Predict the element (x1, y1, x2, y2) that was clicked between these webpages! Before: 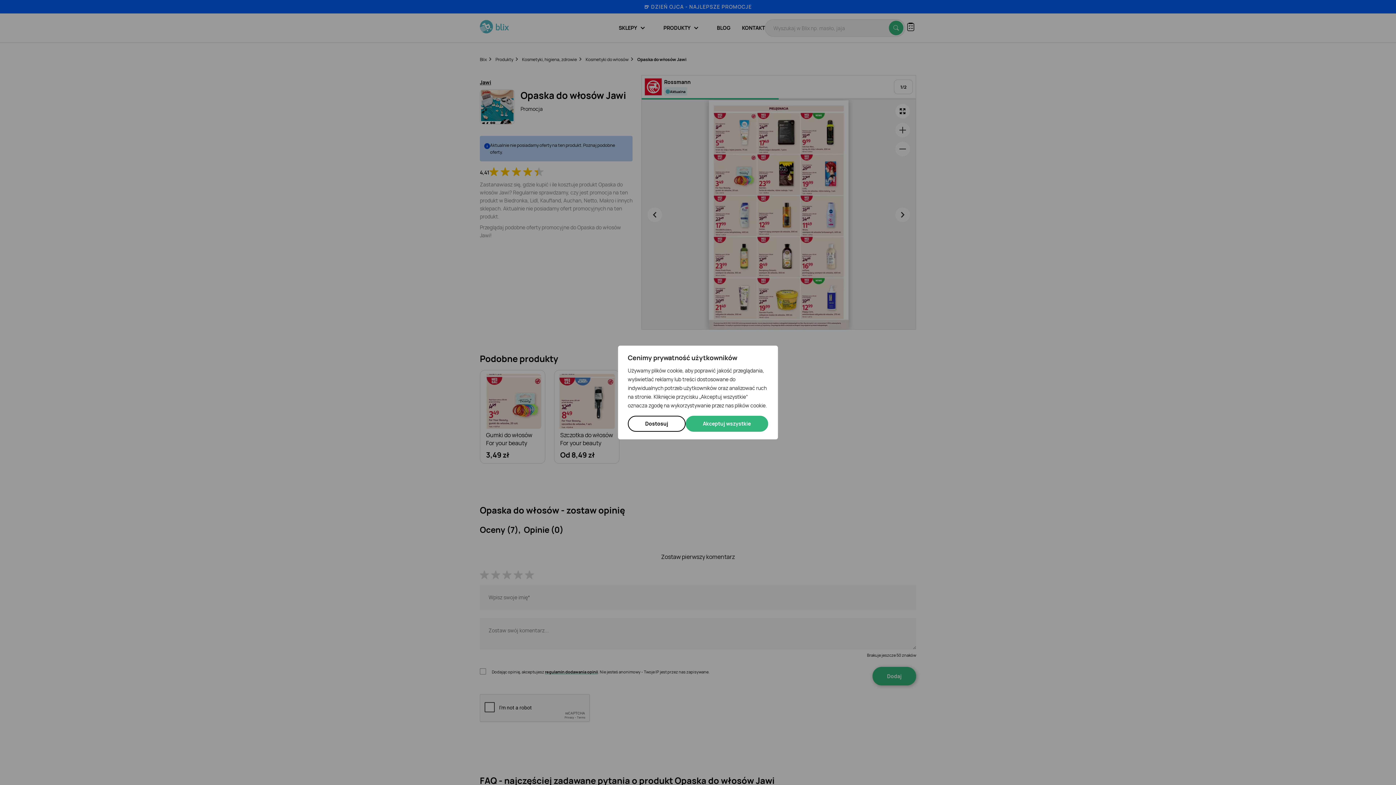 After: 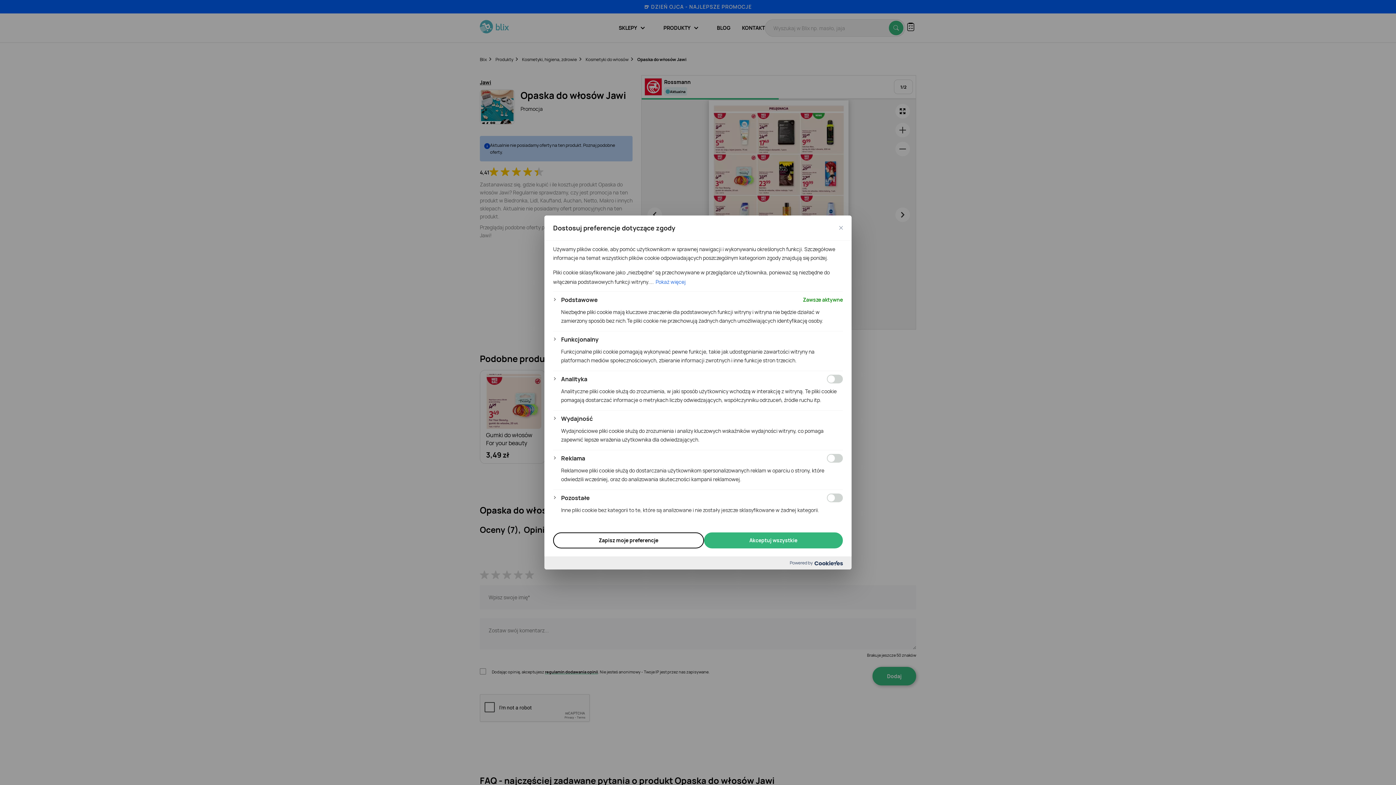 Action: bbox: (628, 416, 685, 432) label: Dostosuj